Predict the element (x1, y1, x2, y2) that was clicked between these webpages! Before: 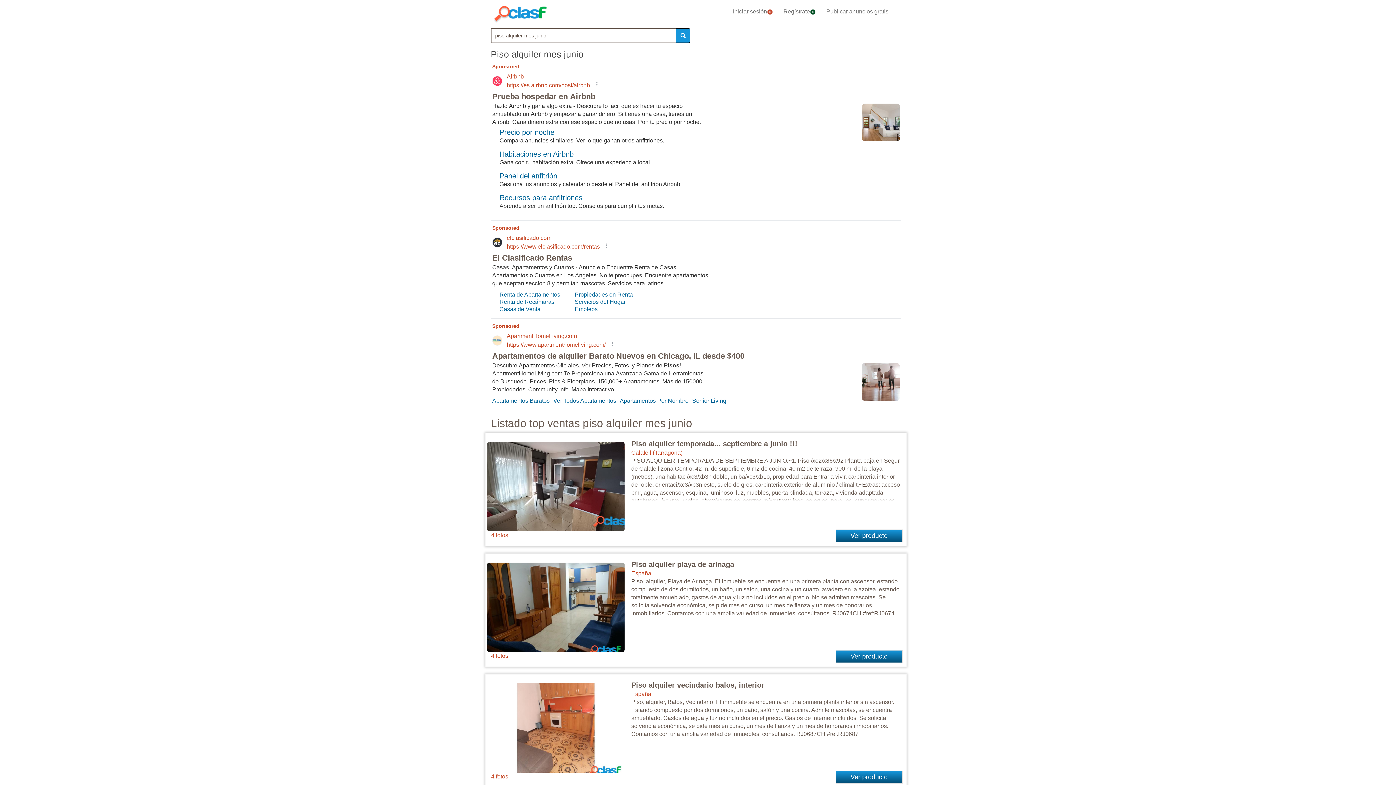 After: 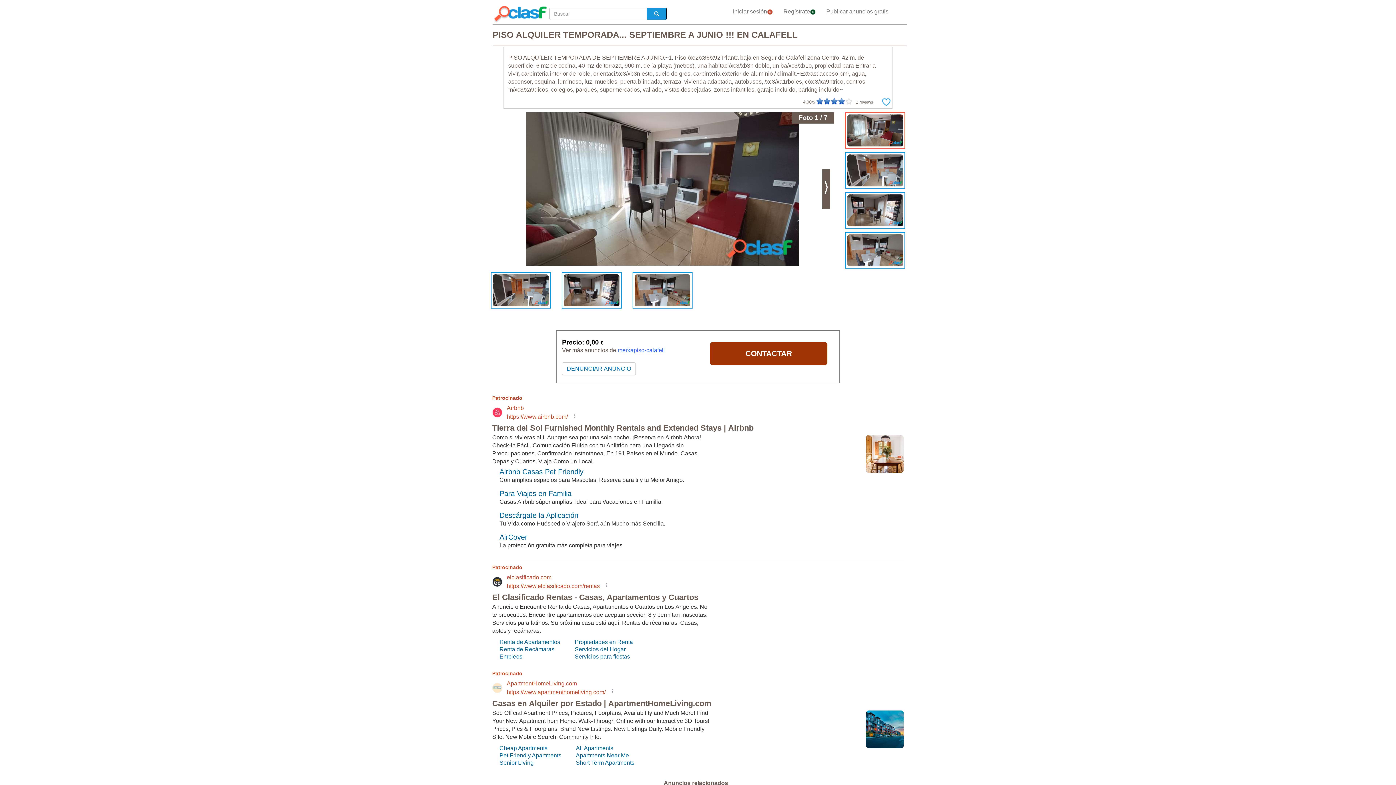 Action: bbox: (631, 440, 797, 448) label: Piso alquiler temporada... septiembre a junio !!!